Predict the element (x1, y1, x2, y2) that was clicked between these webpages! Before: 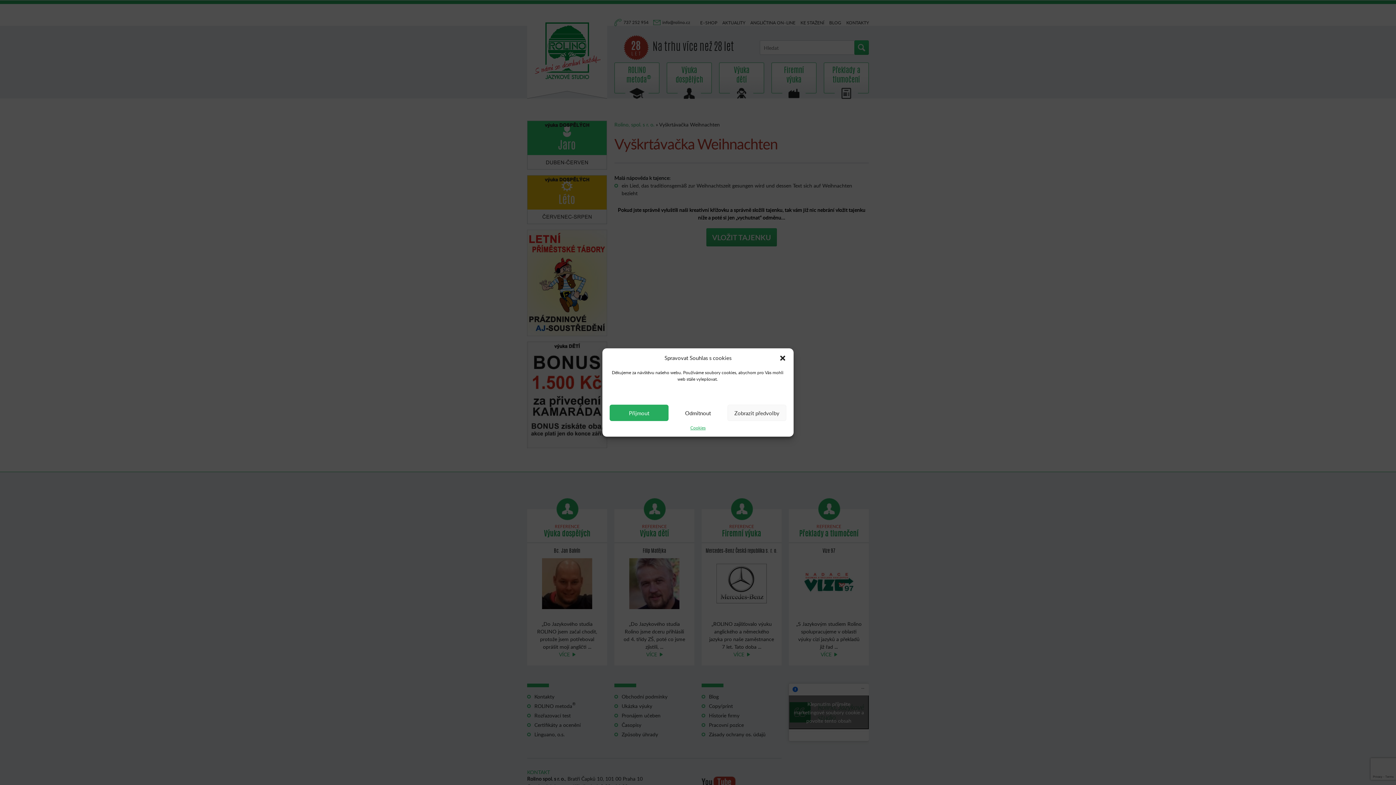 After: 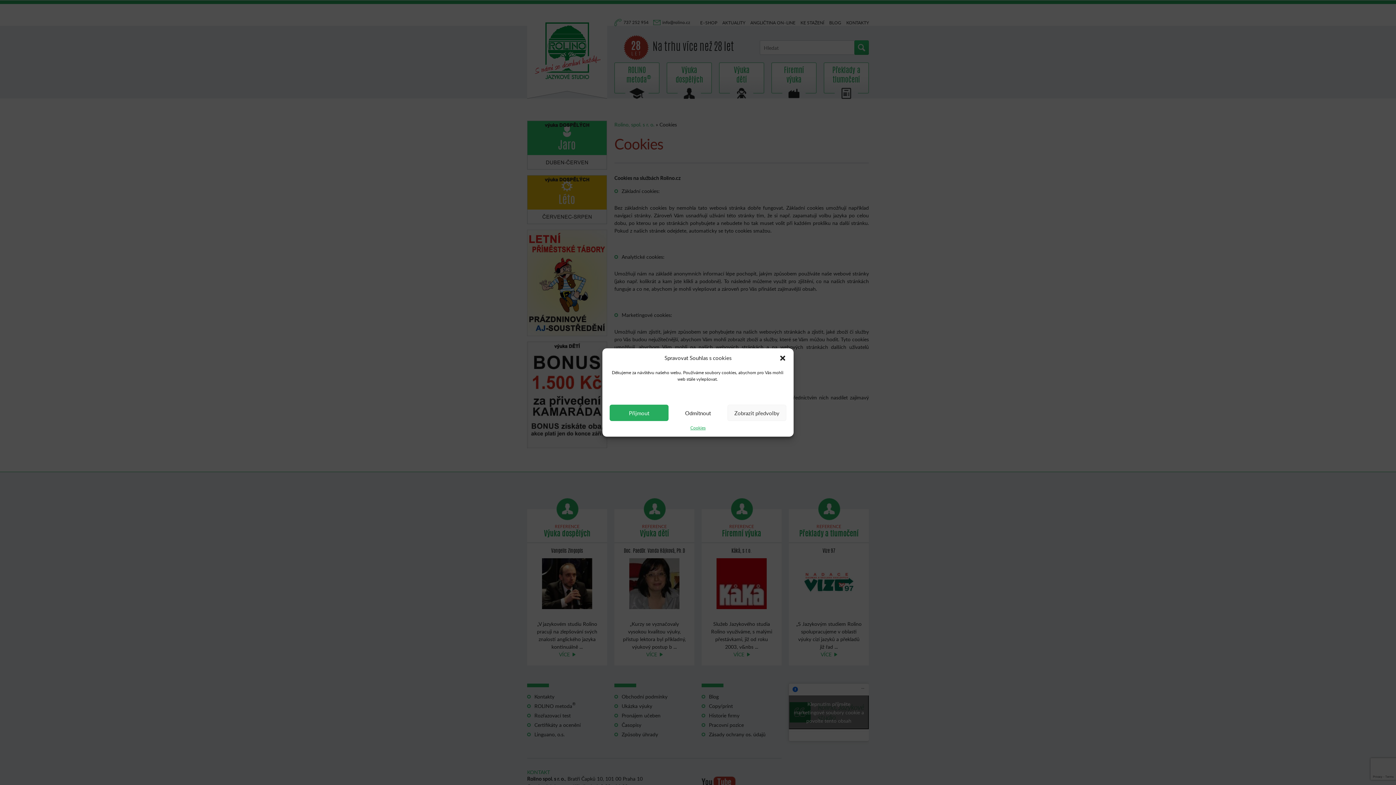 Action: bbox: (690, 424, 705, 431) label: Cookies